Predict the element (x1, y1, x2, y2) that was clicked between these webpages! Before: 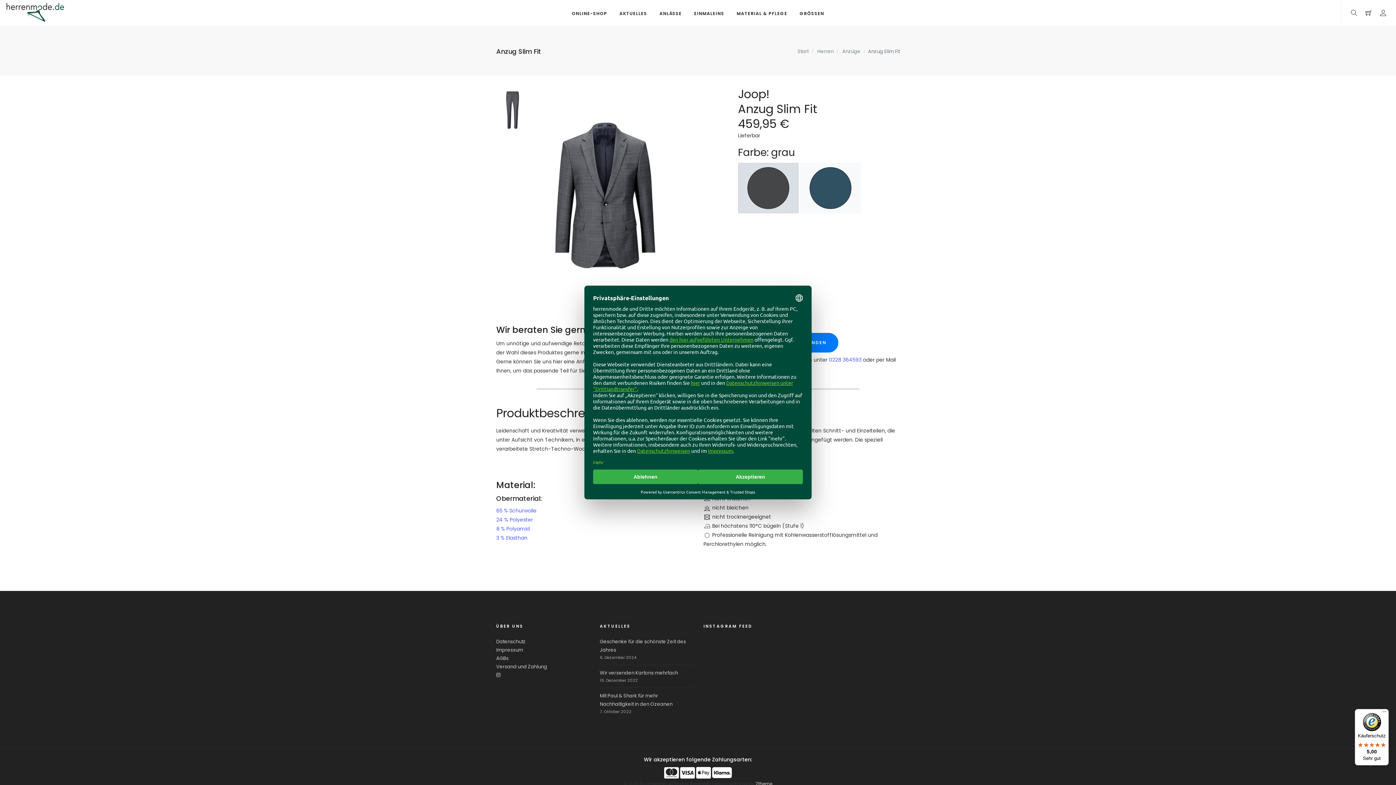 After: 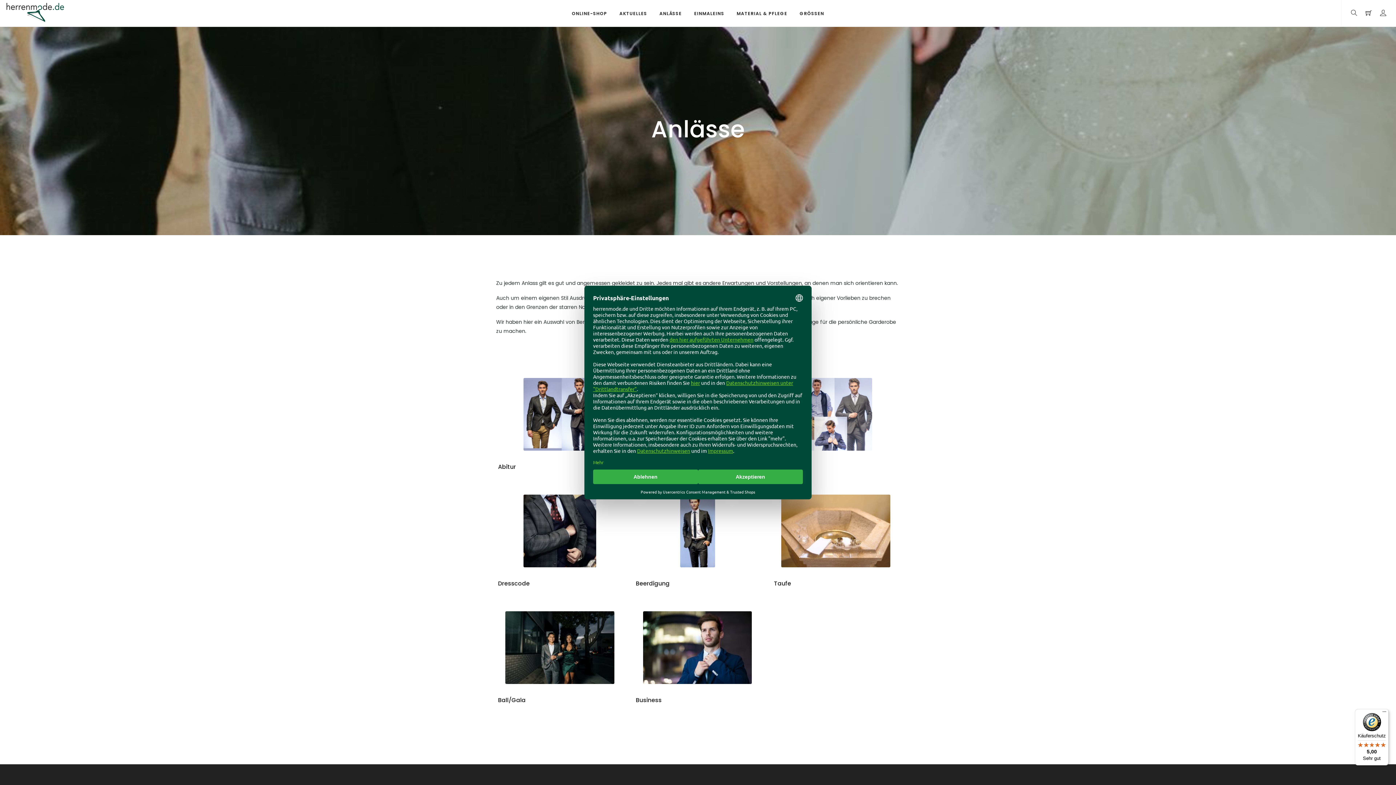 Action: bbox: (657, 0, 684, 26) label: ANLÄSSE